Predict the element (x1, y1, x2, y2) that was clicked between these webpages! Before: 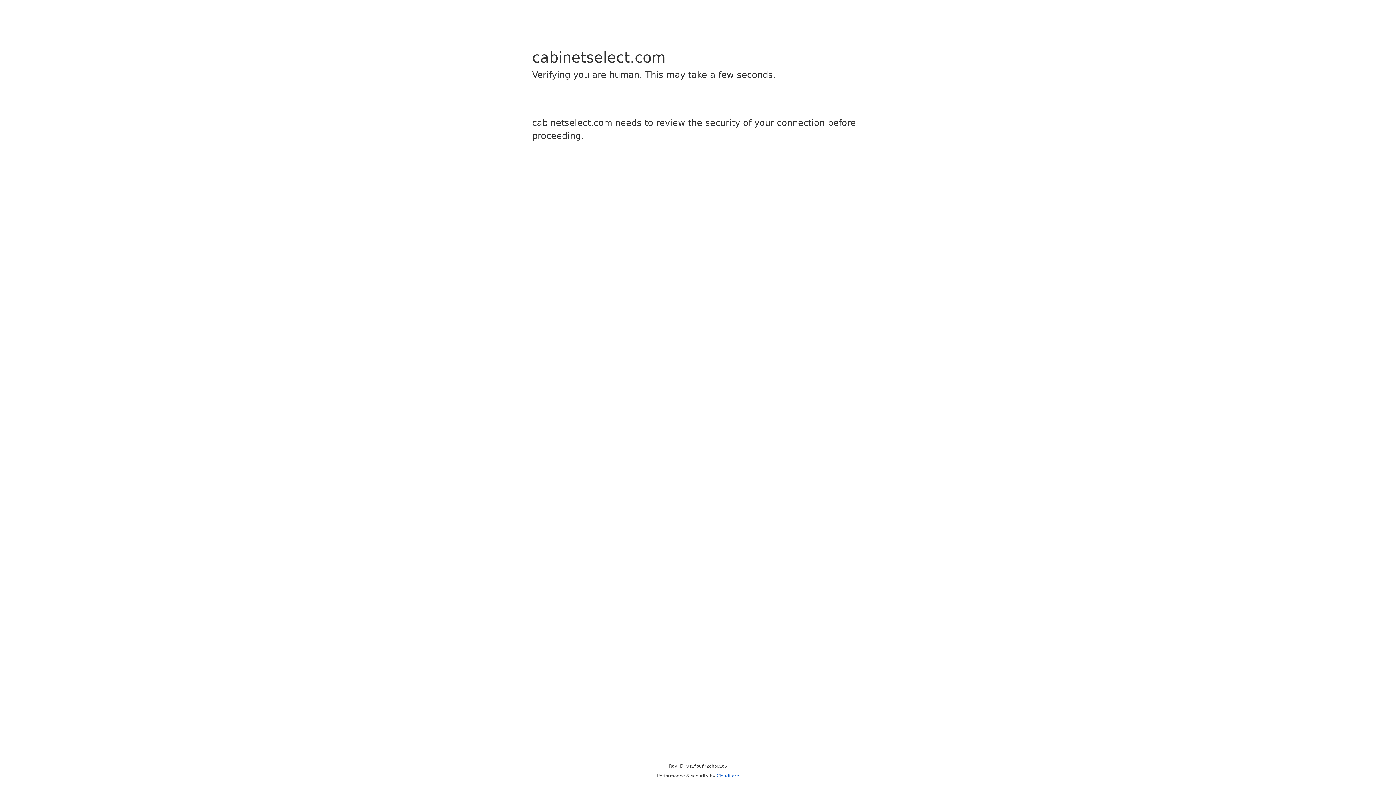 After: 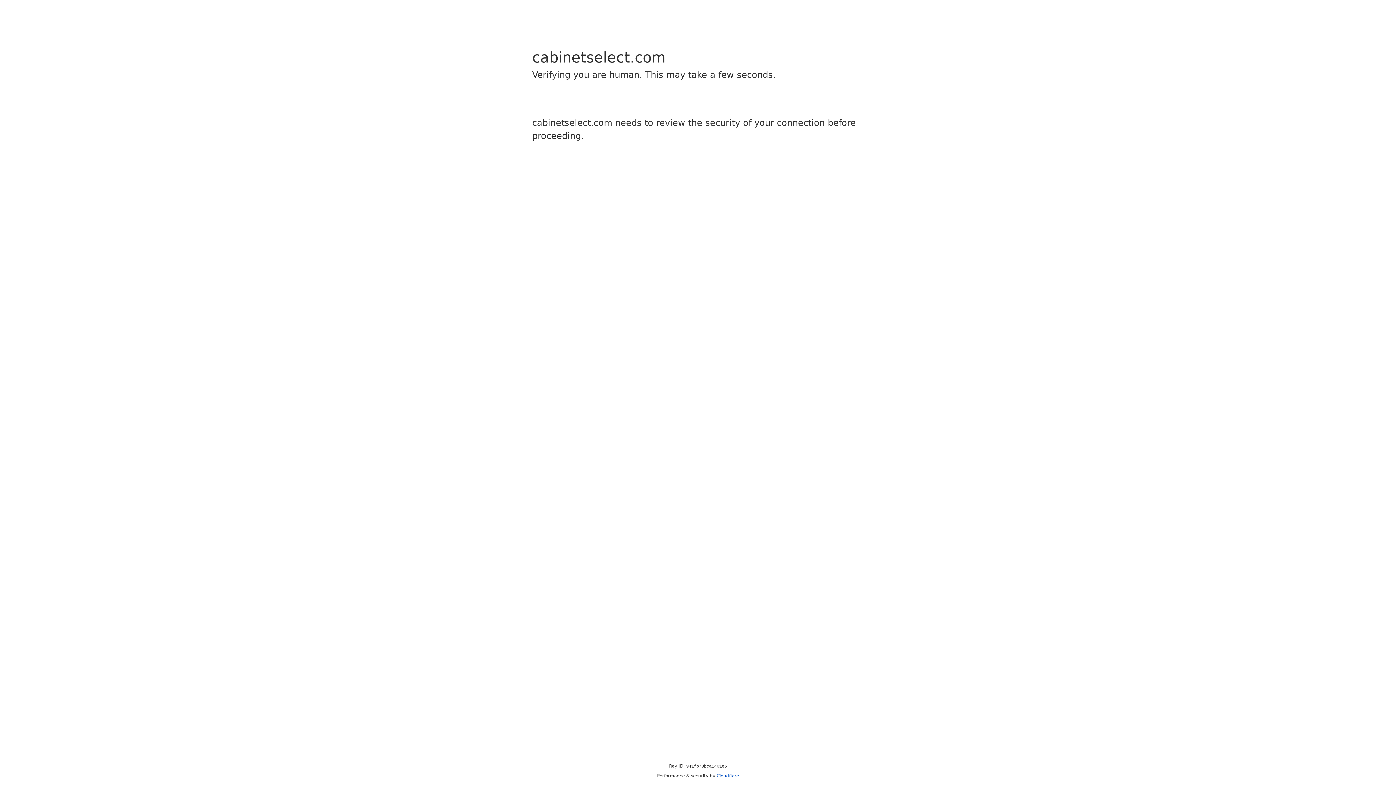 Action: bbox: (716, 773, 739, 778) label: Cloudflare